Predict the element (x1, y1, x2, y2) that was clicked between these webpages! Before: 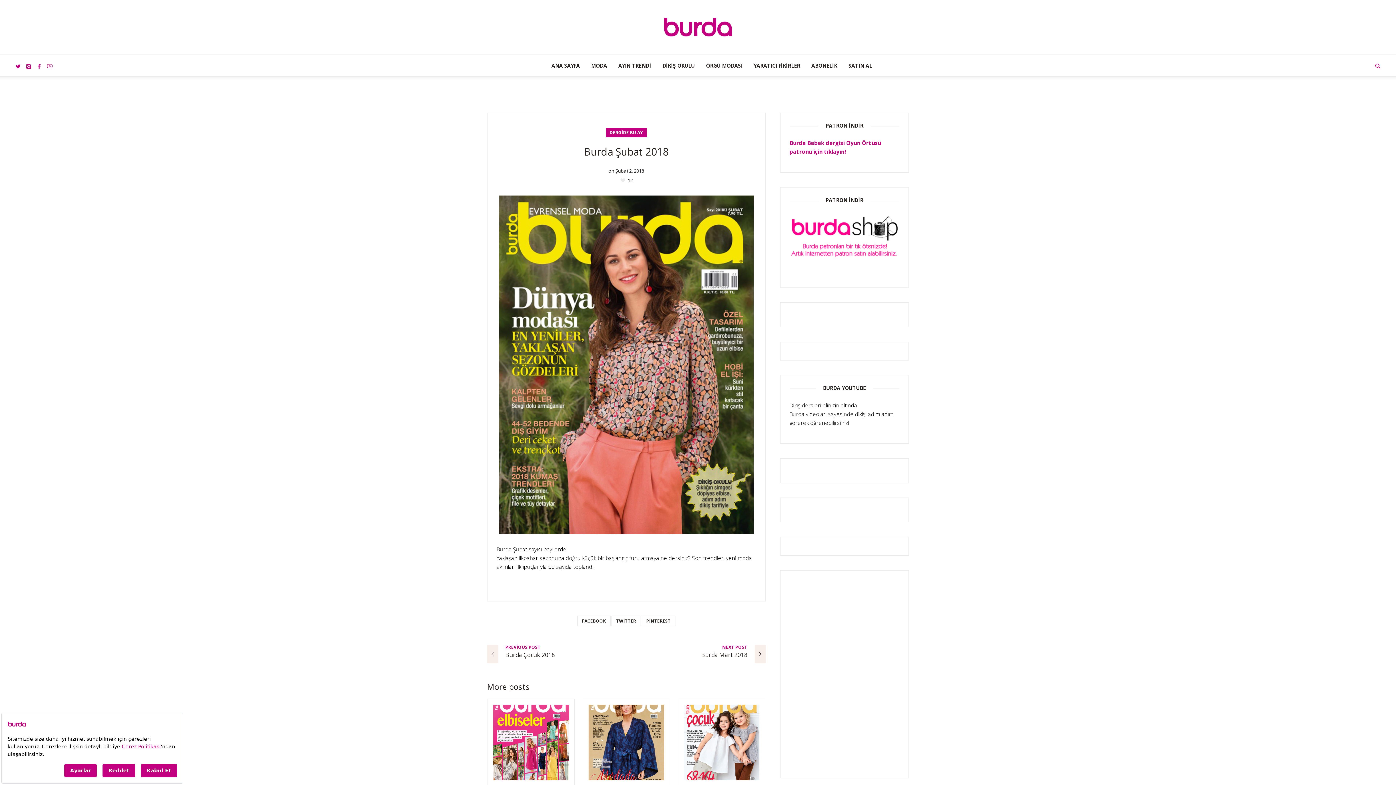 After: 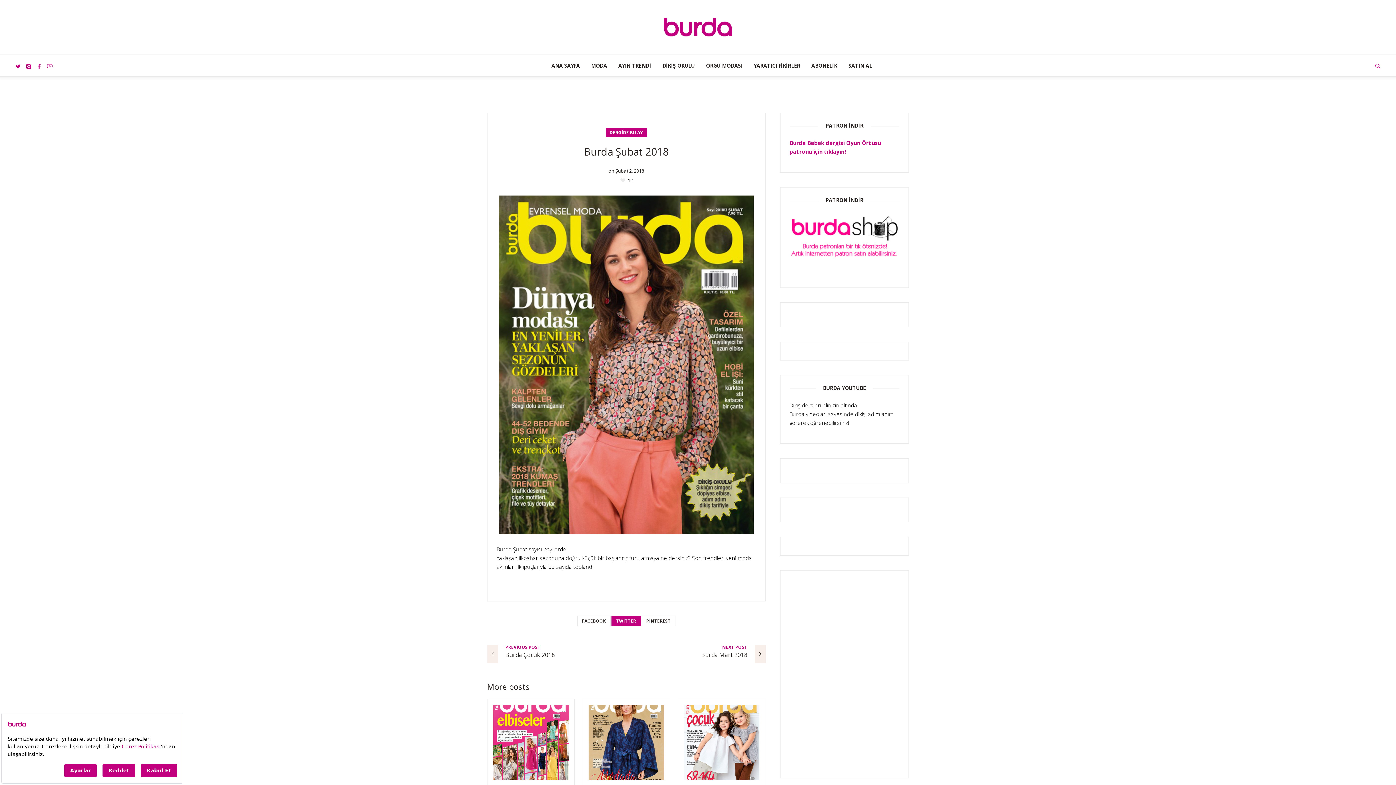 Action: label: TWİTTER bbox: (611, 616, 641, 626)